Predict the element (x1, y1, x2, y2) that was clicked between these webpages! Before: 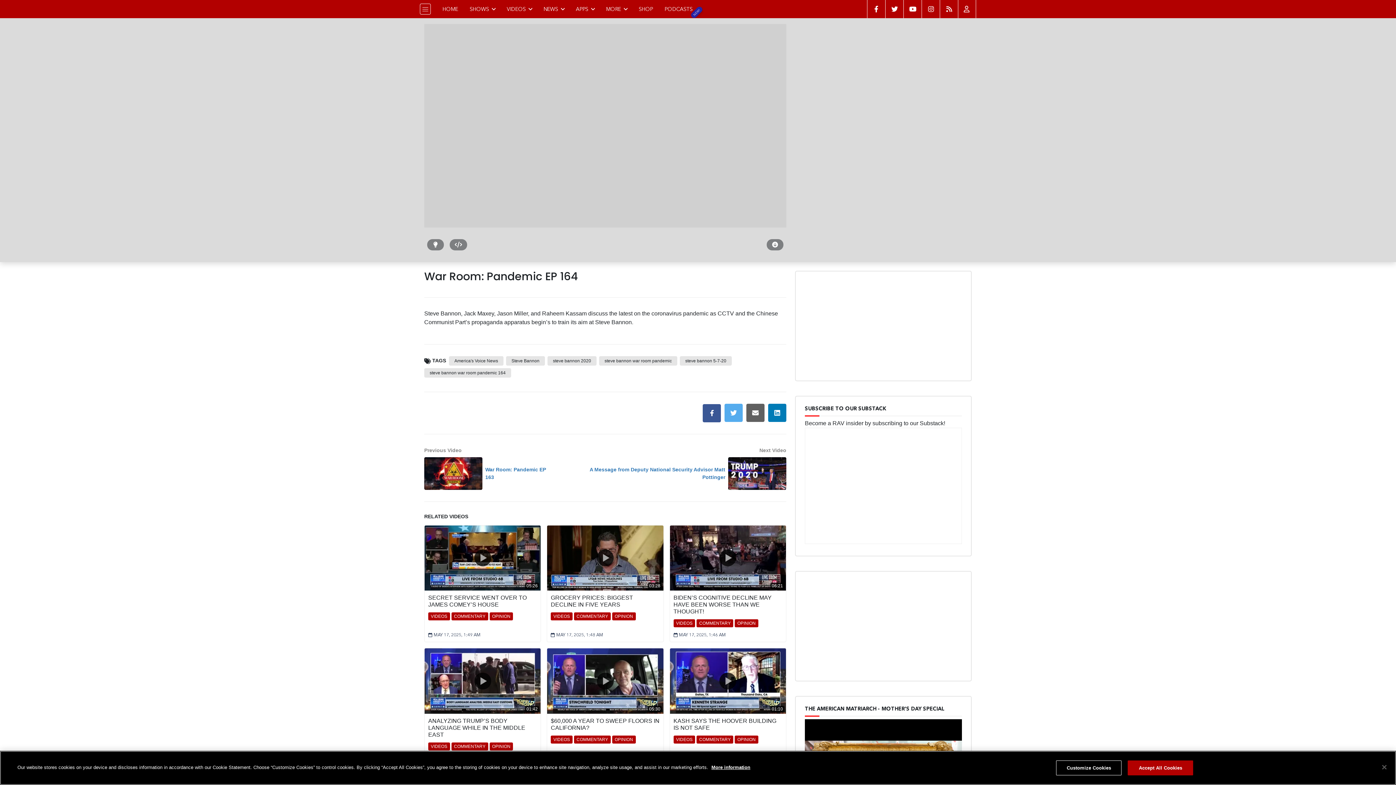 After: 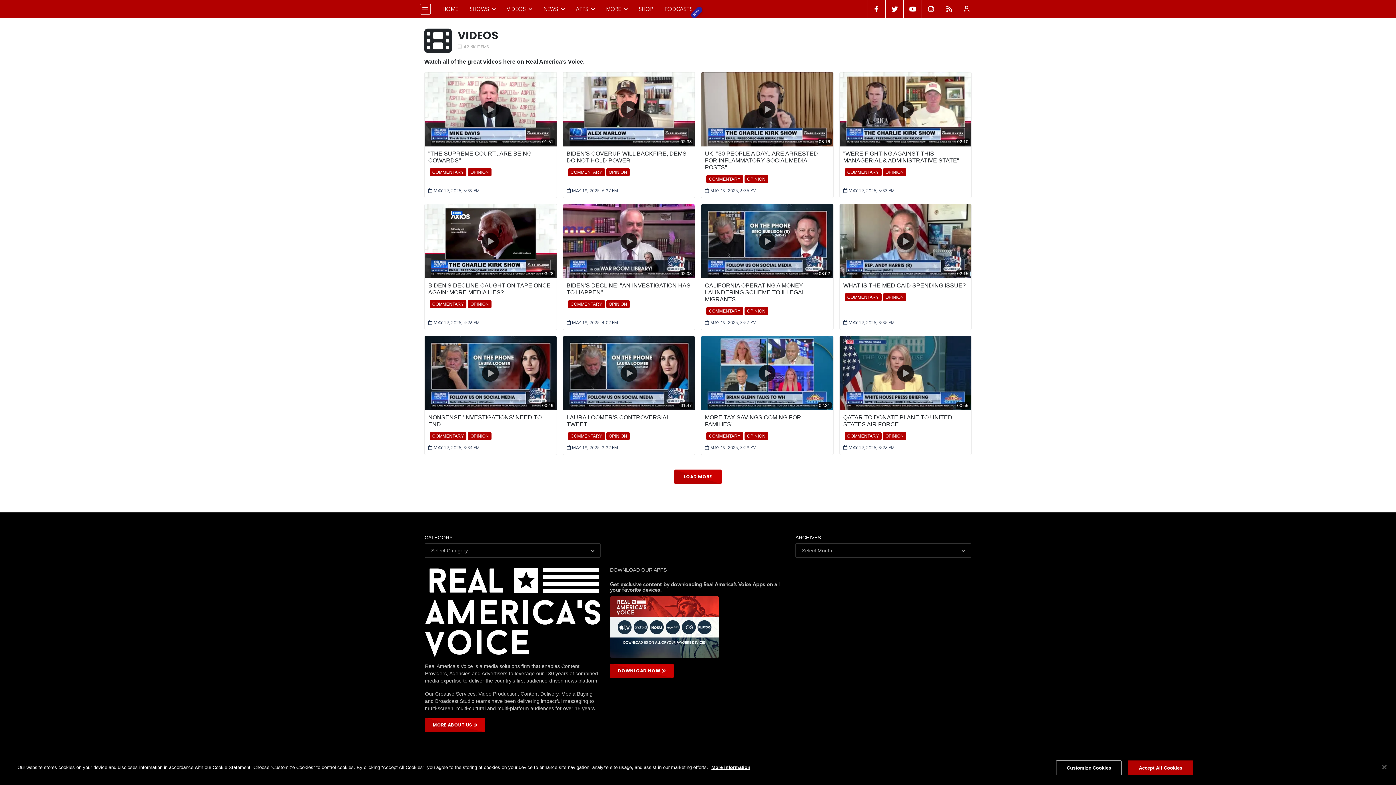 Action: label: VIDEOS bbox: (428, 612, 450, 620)